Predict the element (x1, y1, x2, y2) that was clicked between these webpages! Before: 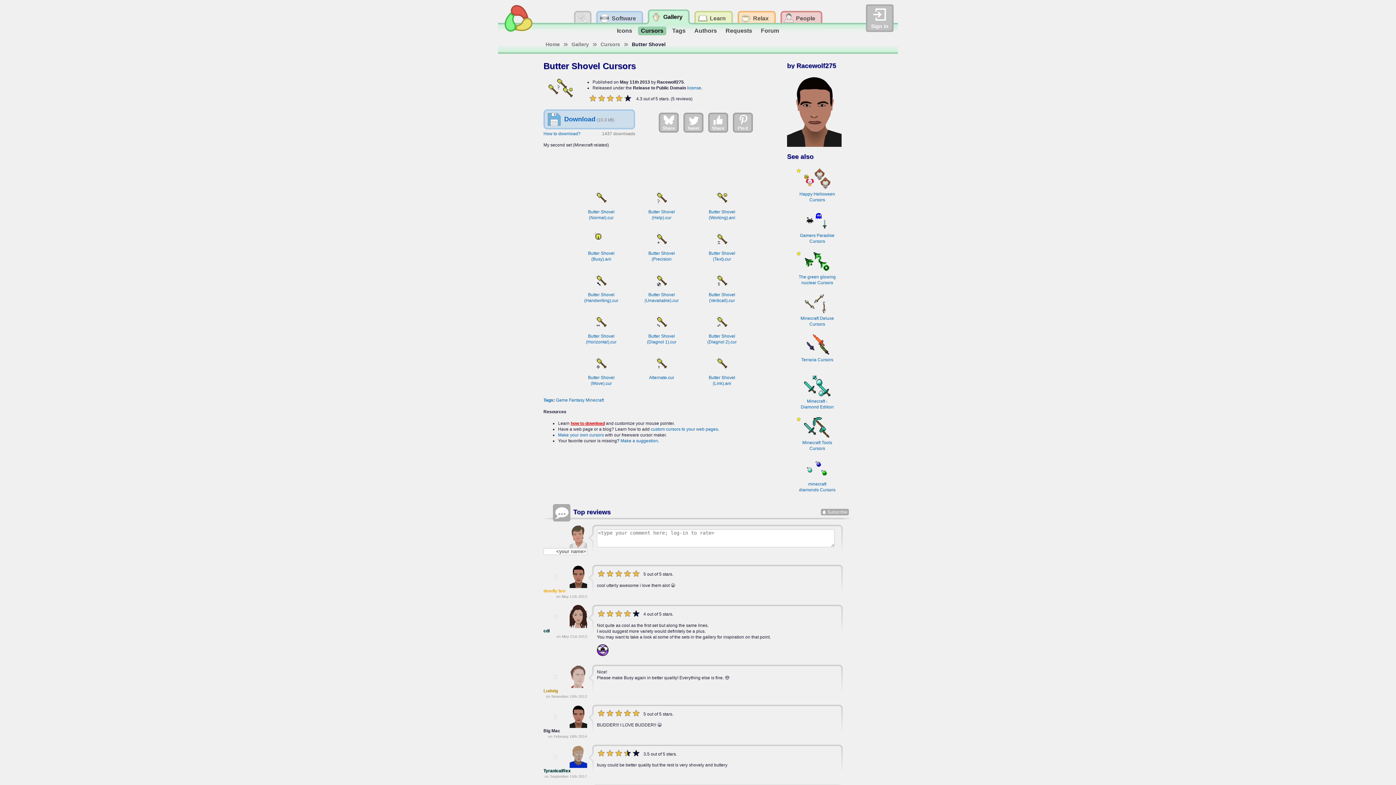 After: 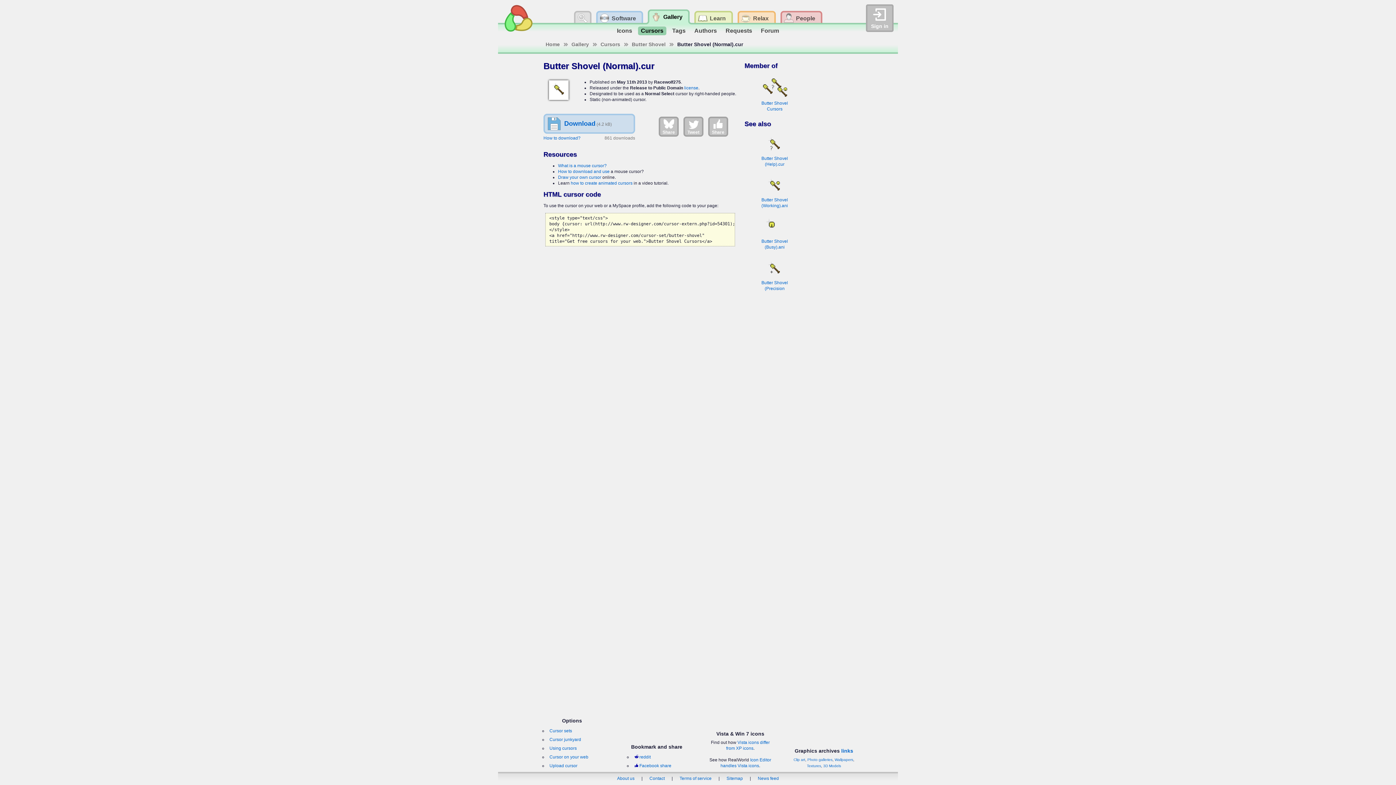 Action: bbox: (580, 203, 622, 220) label: Butter Shovel (Normal).cur